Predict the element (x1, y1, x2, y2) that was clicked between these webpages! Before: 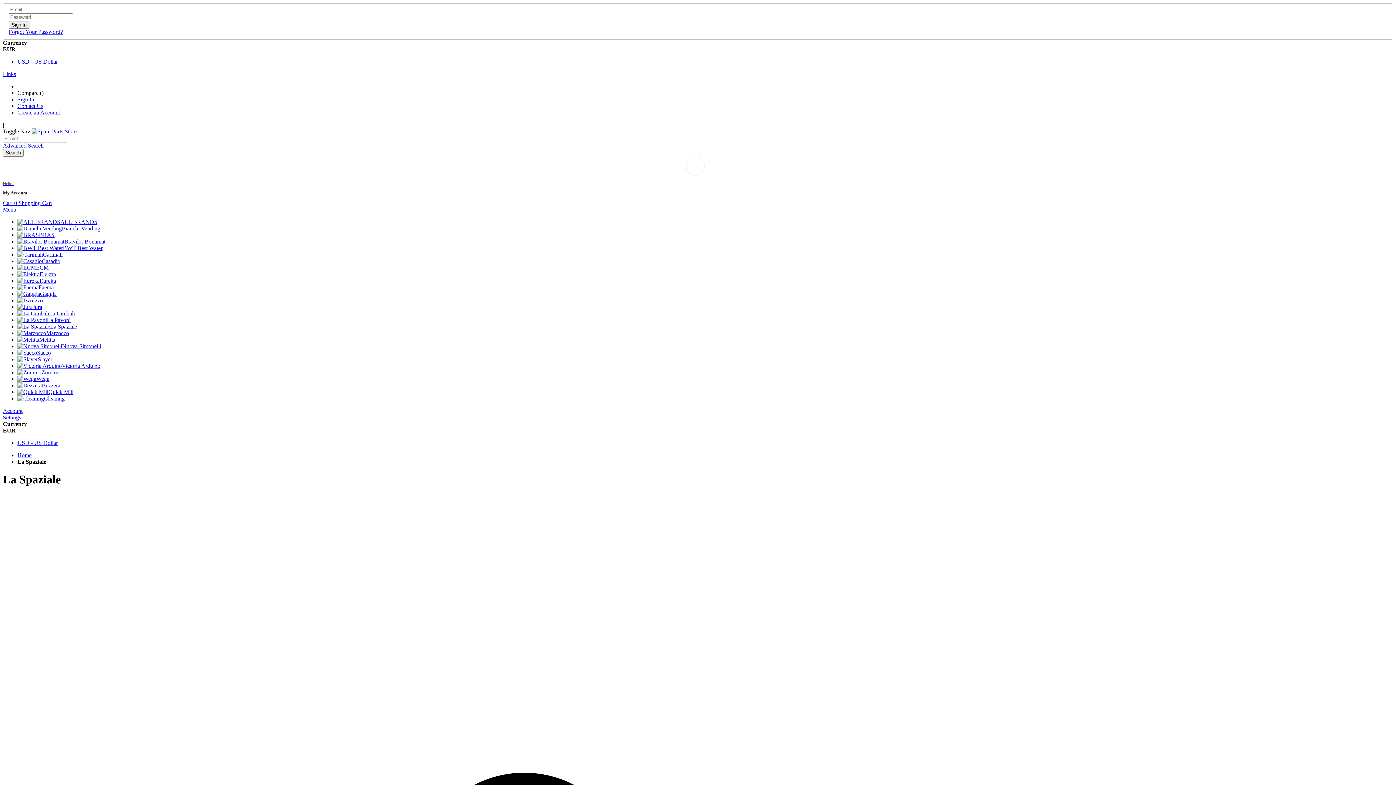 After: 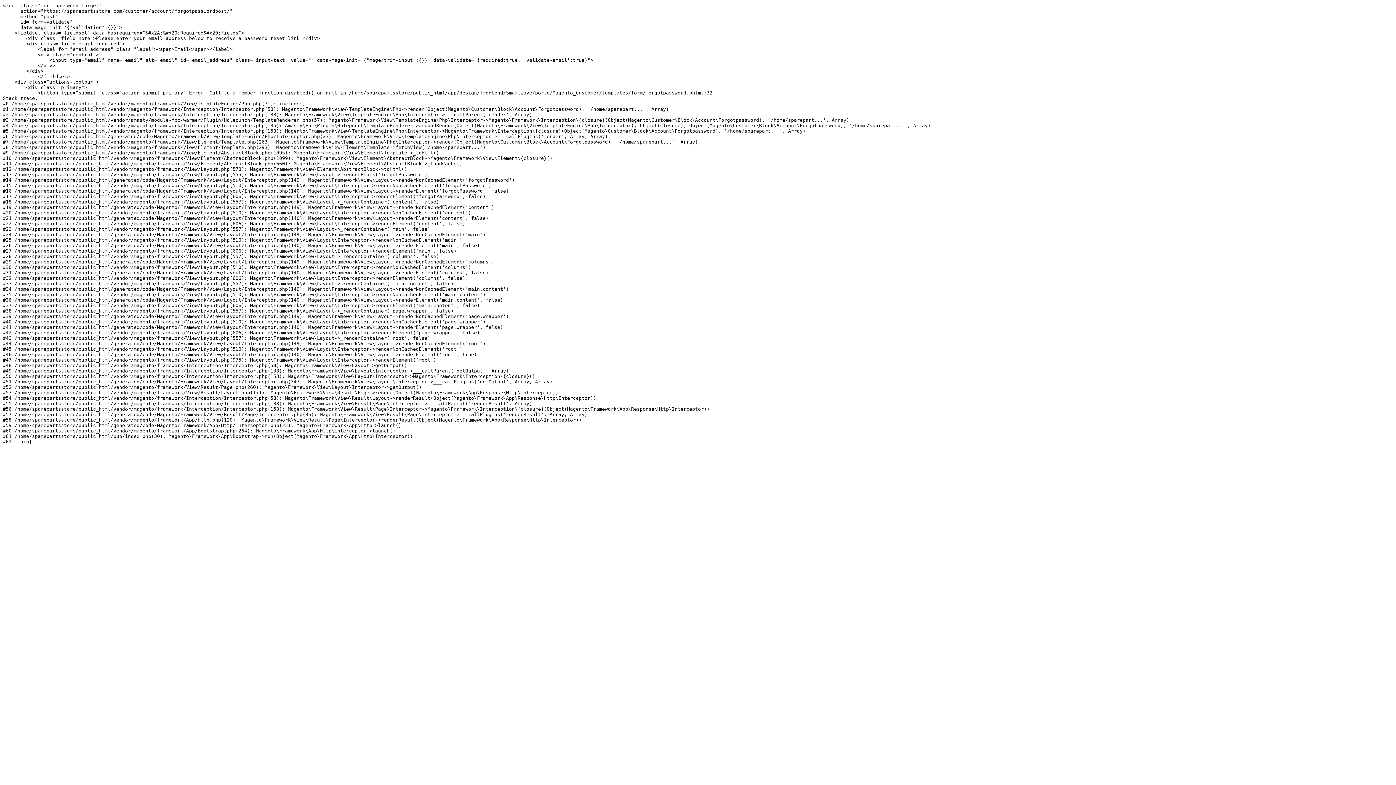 Action: bbox: (8, 28, 62, 34) label: Forgot Your Password?